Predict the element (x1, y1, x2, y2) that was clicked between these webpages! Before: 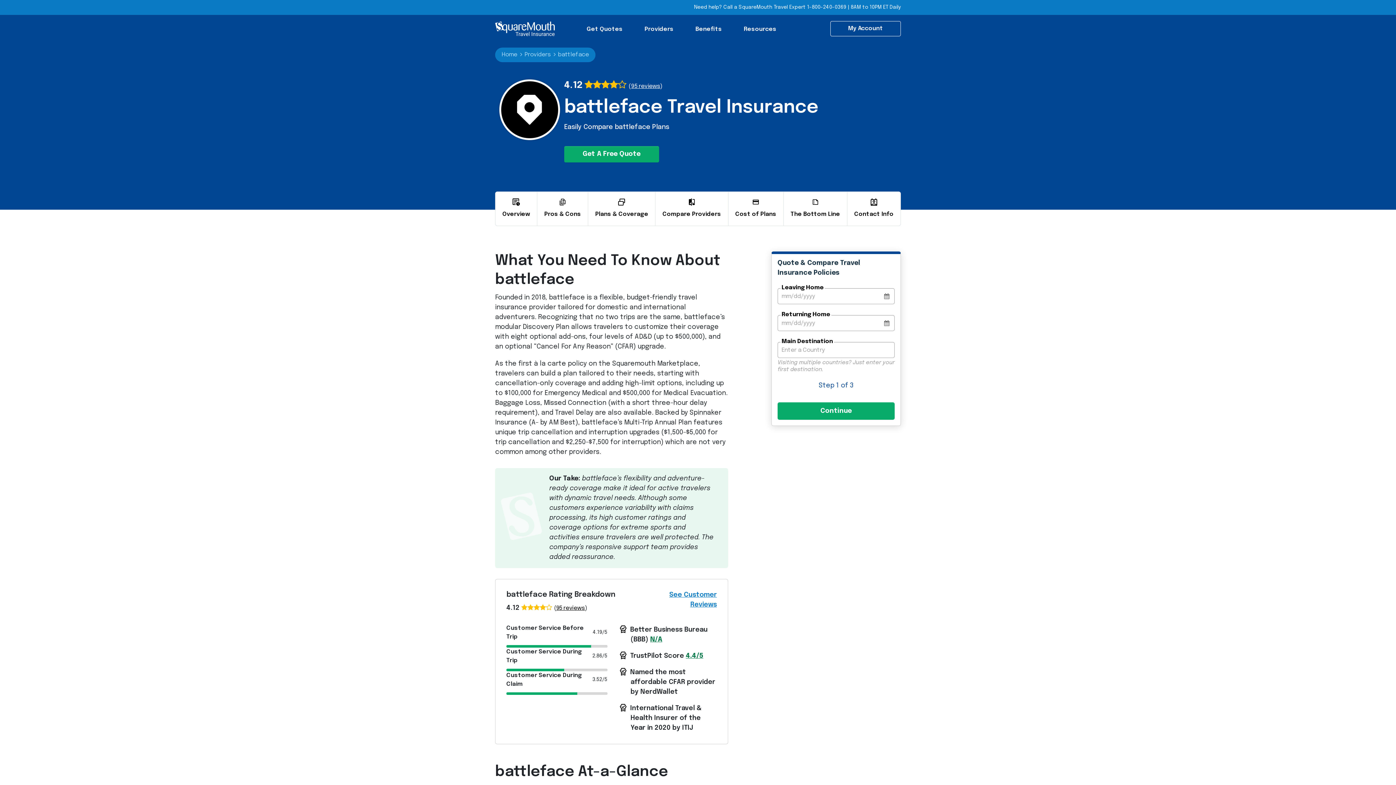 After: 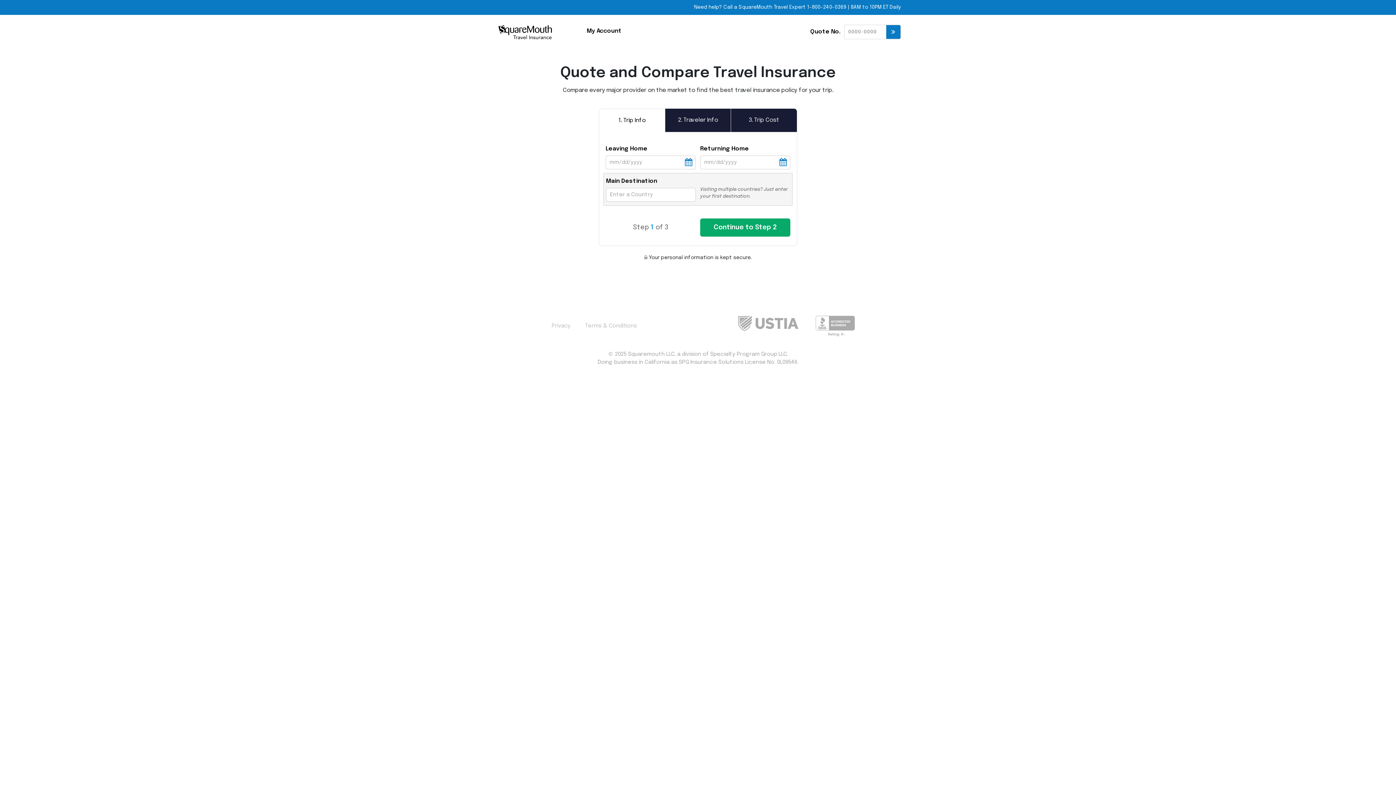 Action: label: Get A Free Quote bbox: (564, 146, 659, 162)